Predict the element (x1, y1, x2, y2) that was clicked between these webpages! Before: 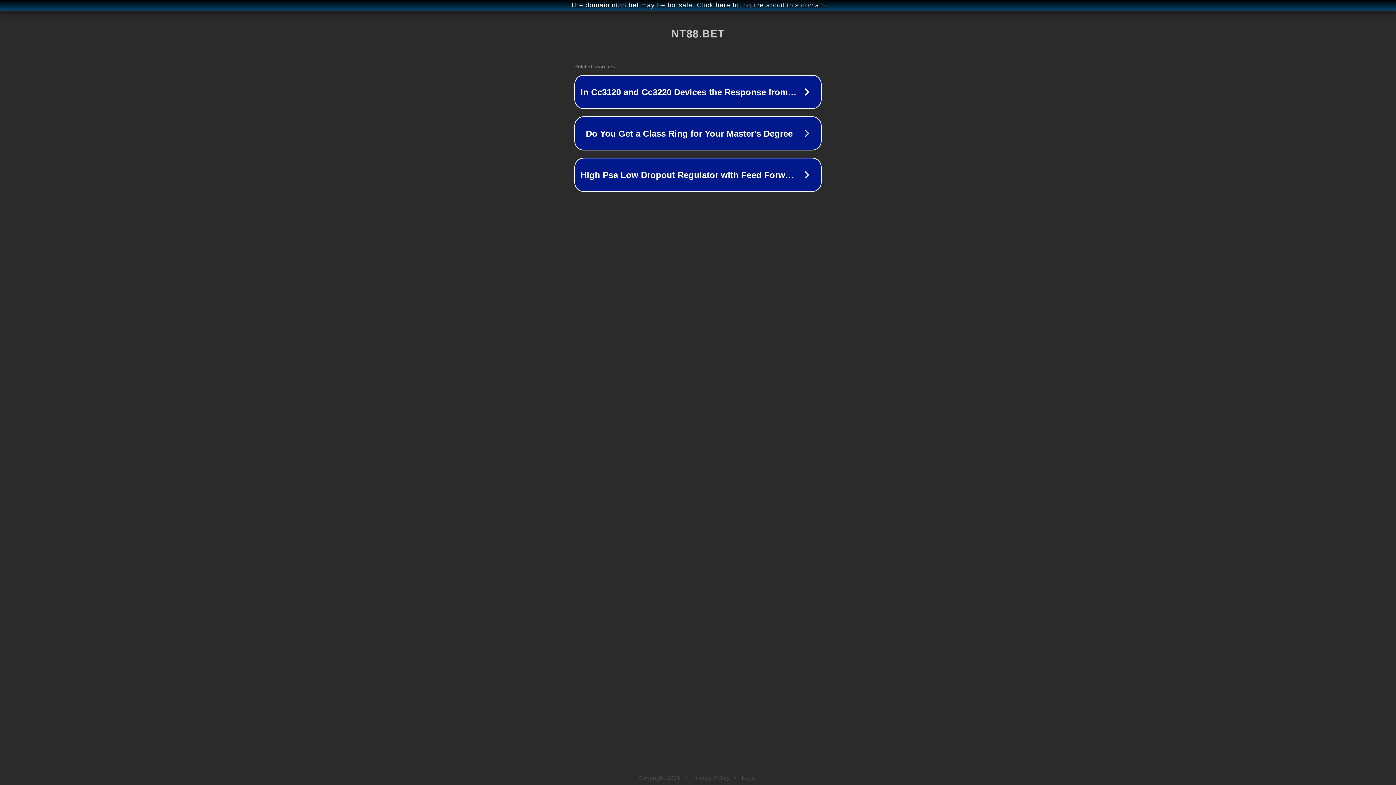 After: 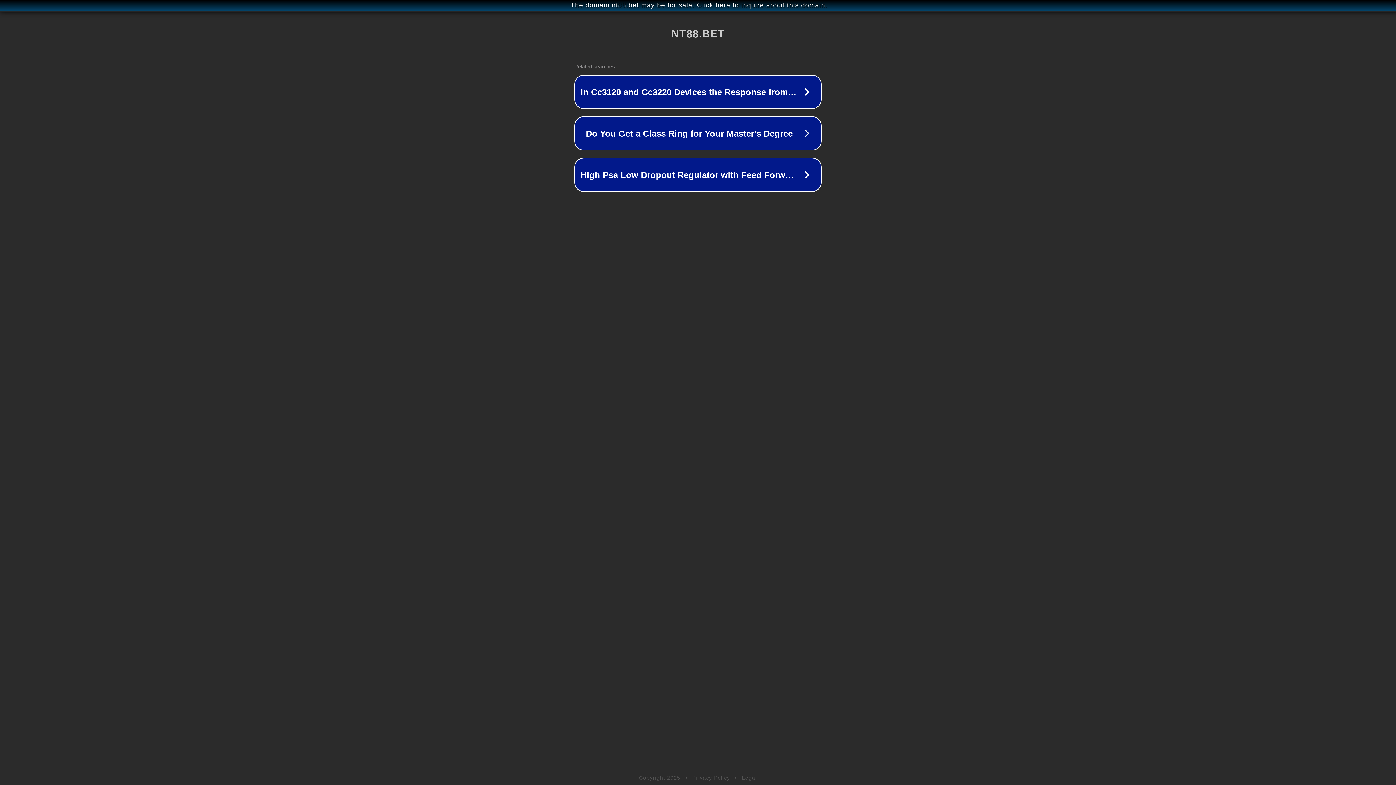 Action: label: Privacy Policy bbox: (692, 775, 730, 781)